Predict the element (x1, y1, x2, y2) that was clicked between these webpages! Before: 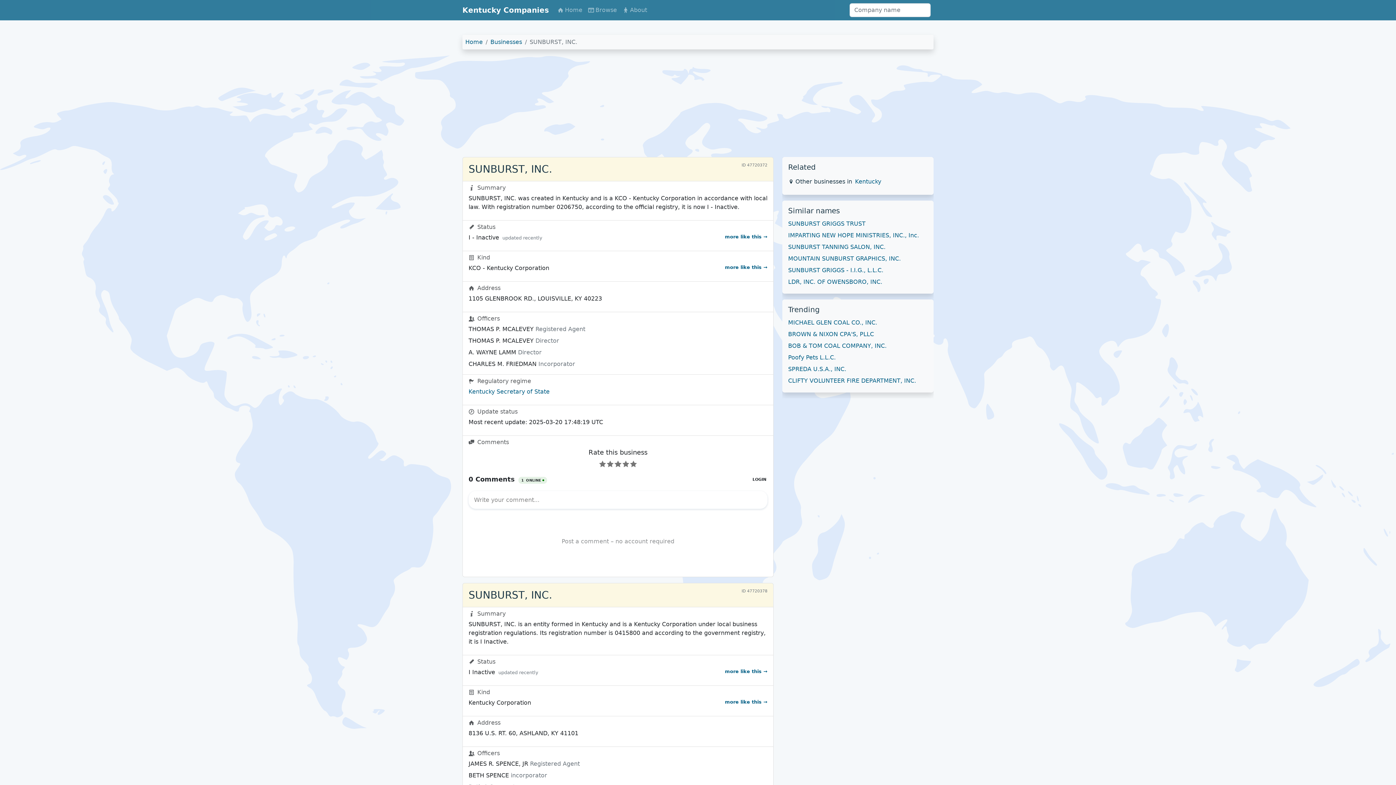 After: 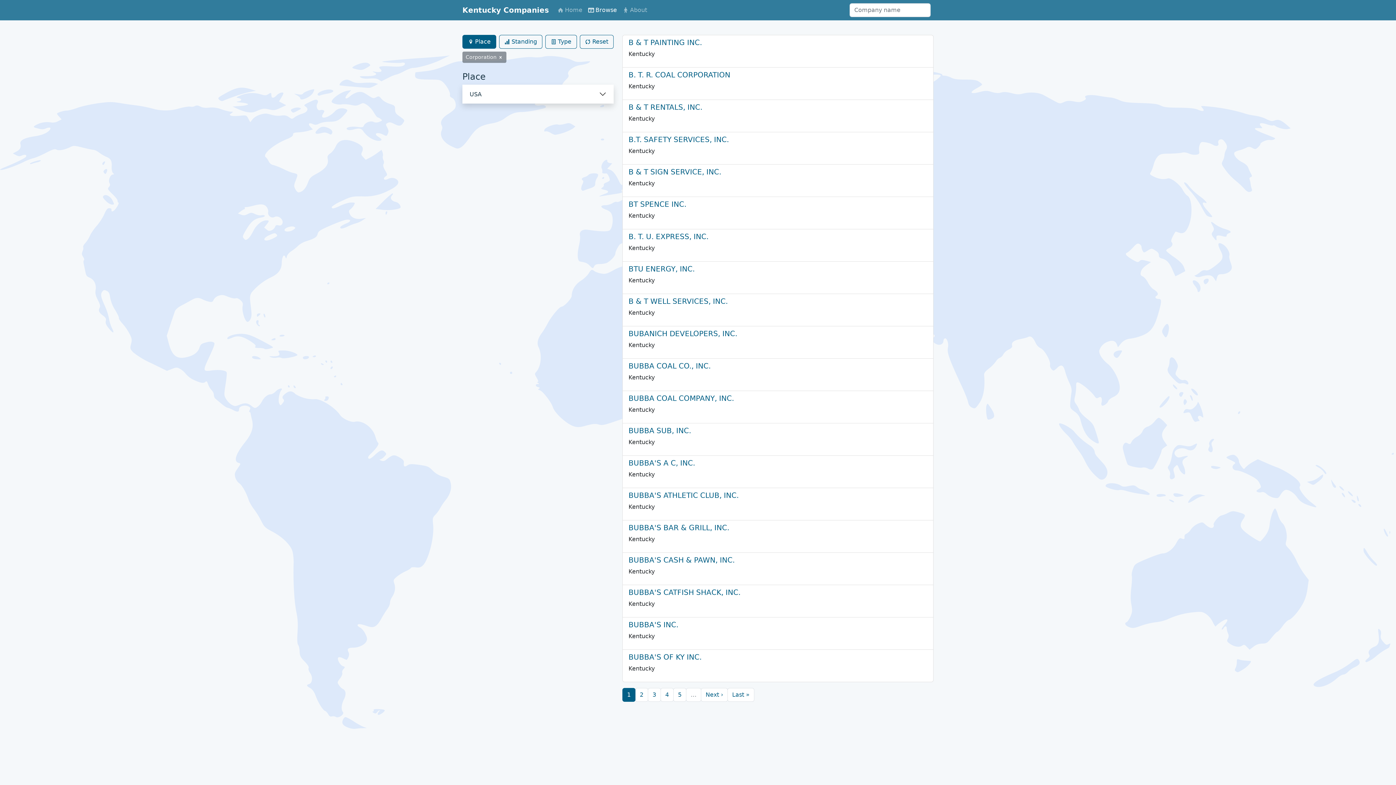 Action: label: more like this → bbox: (725, 264, 767, 272)